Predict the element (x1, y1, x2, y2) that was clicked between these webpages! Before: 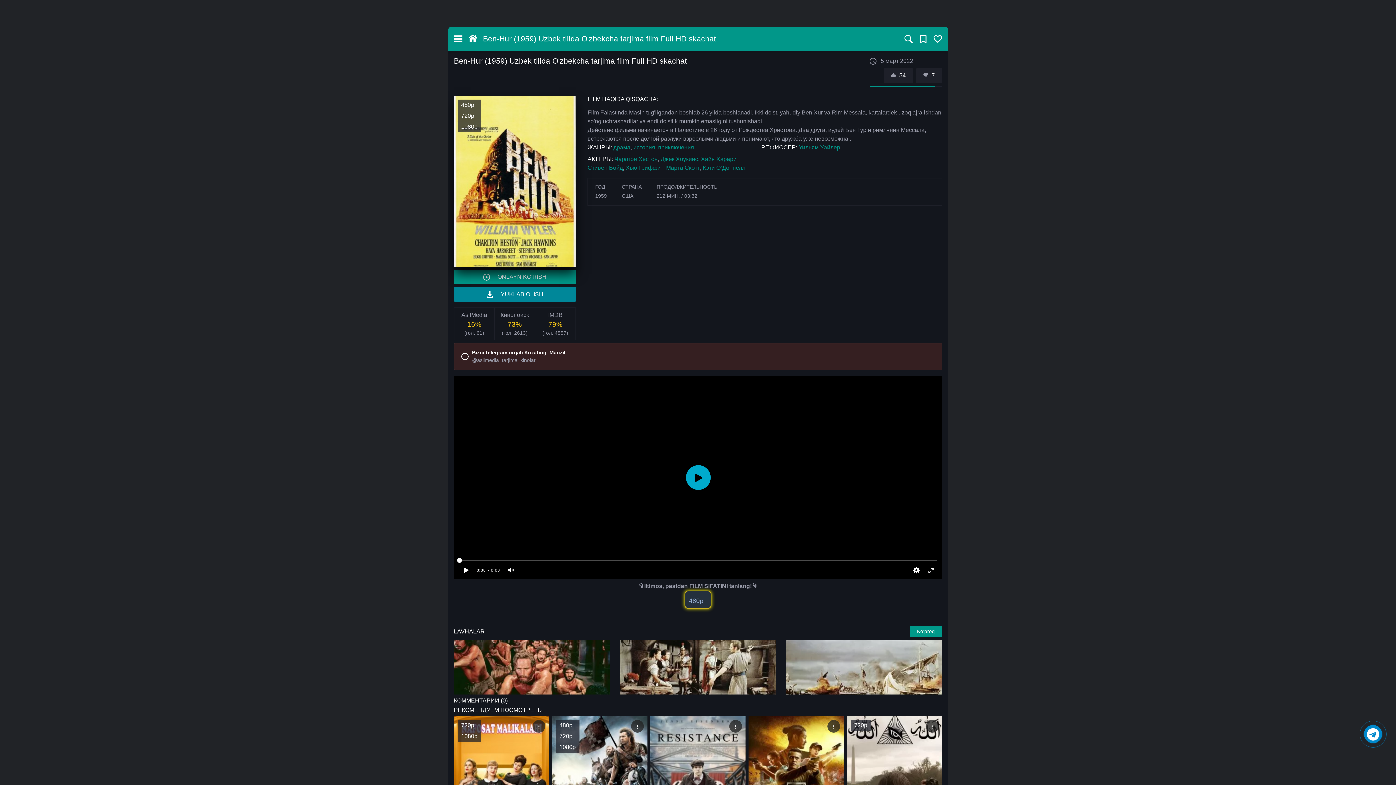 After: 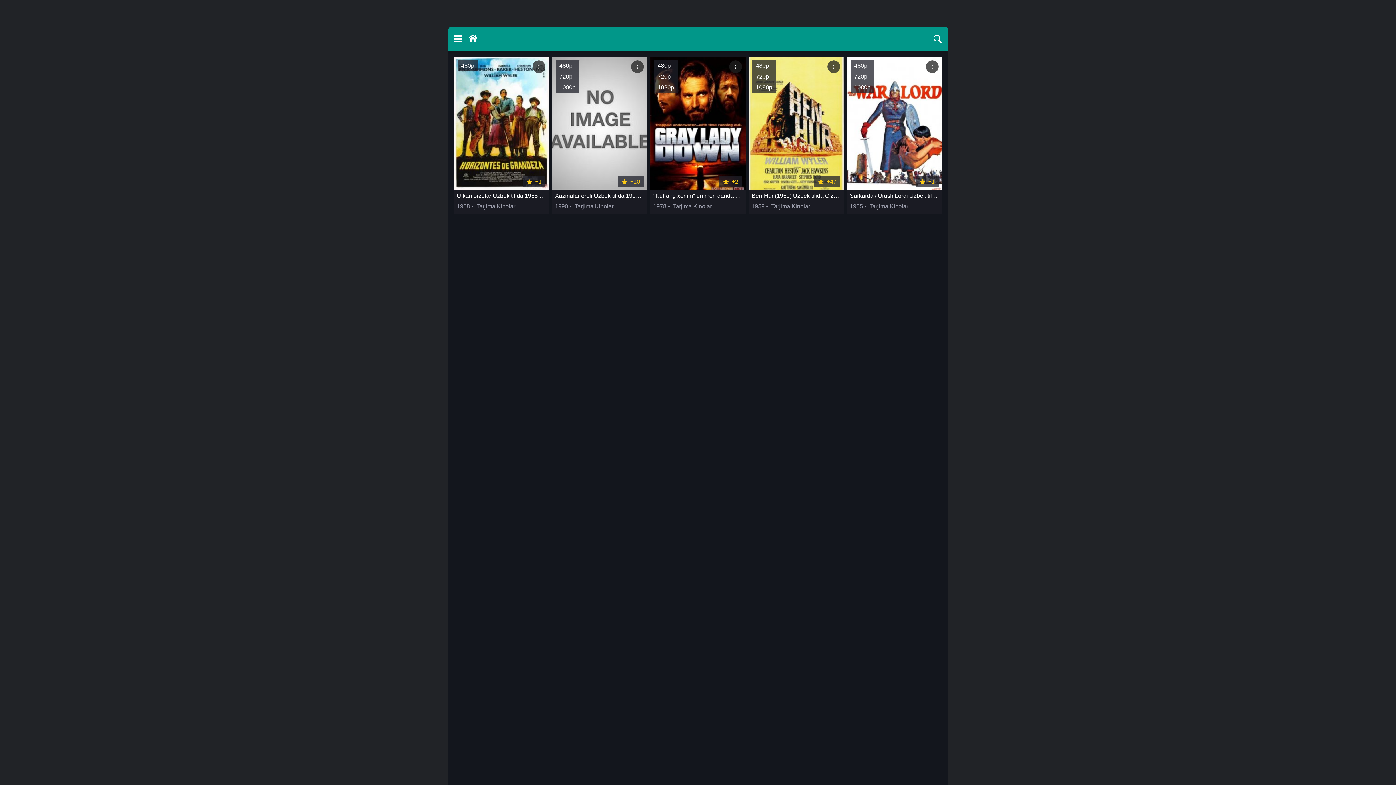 Action: bbox: (614, 155, 657, 162) label: Чарлтон Хестон